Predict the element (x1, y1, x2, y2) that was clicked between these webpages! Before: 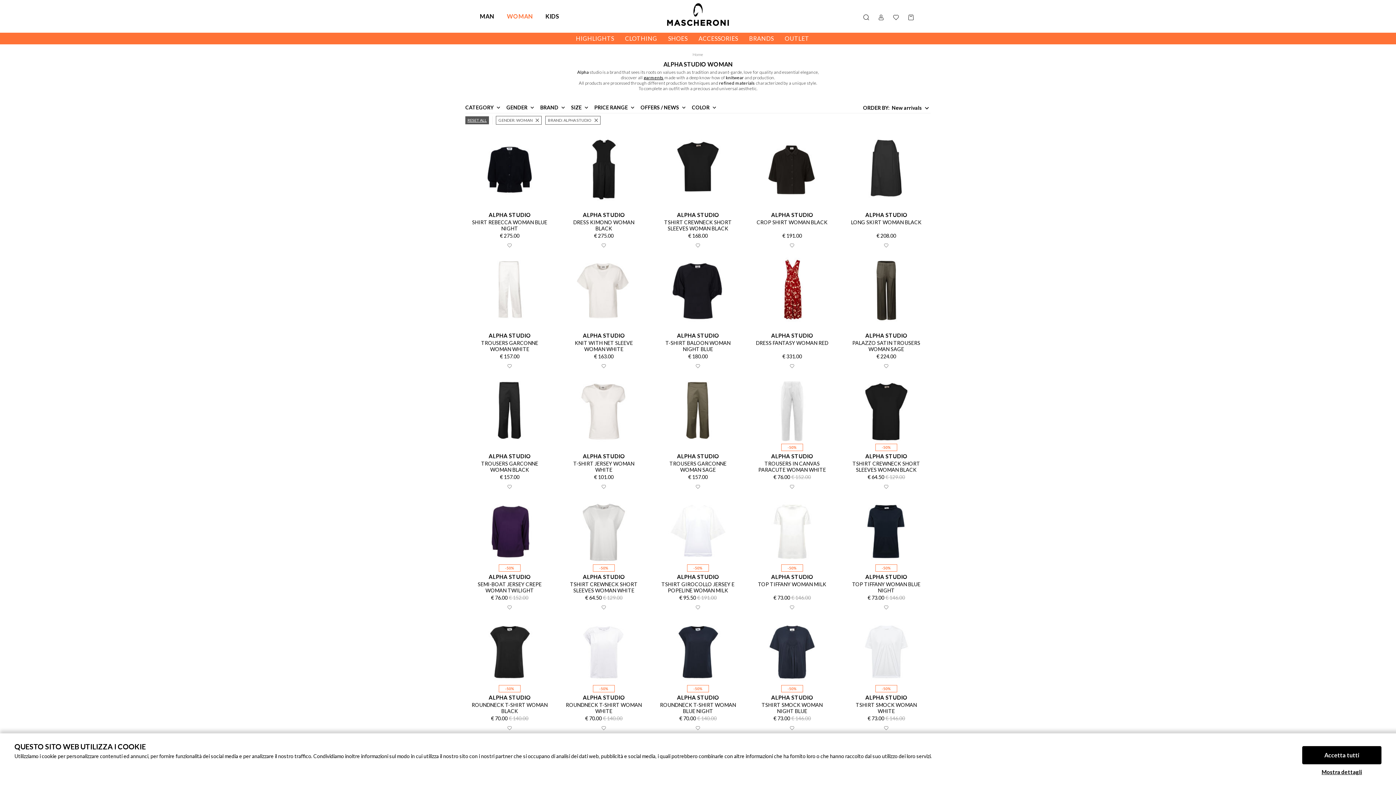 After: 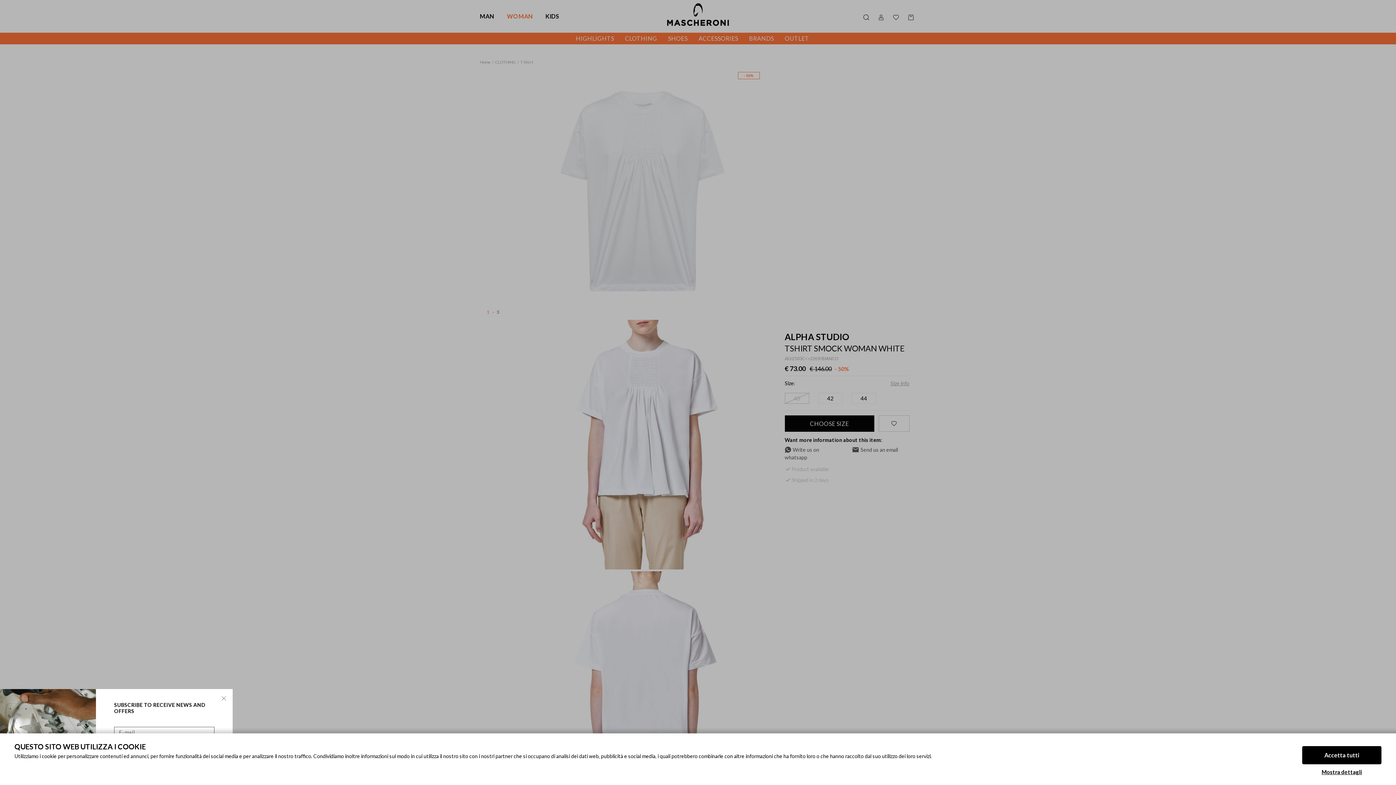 Action: bbox: (848, 702, 924, 714) label: TSHIRT SMOCK WOMAN WHITE